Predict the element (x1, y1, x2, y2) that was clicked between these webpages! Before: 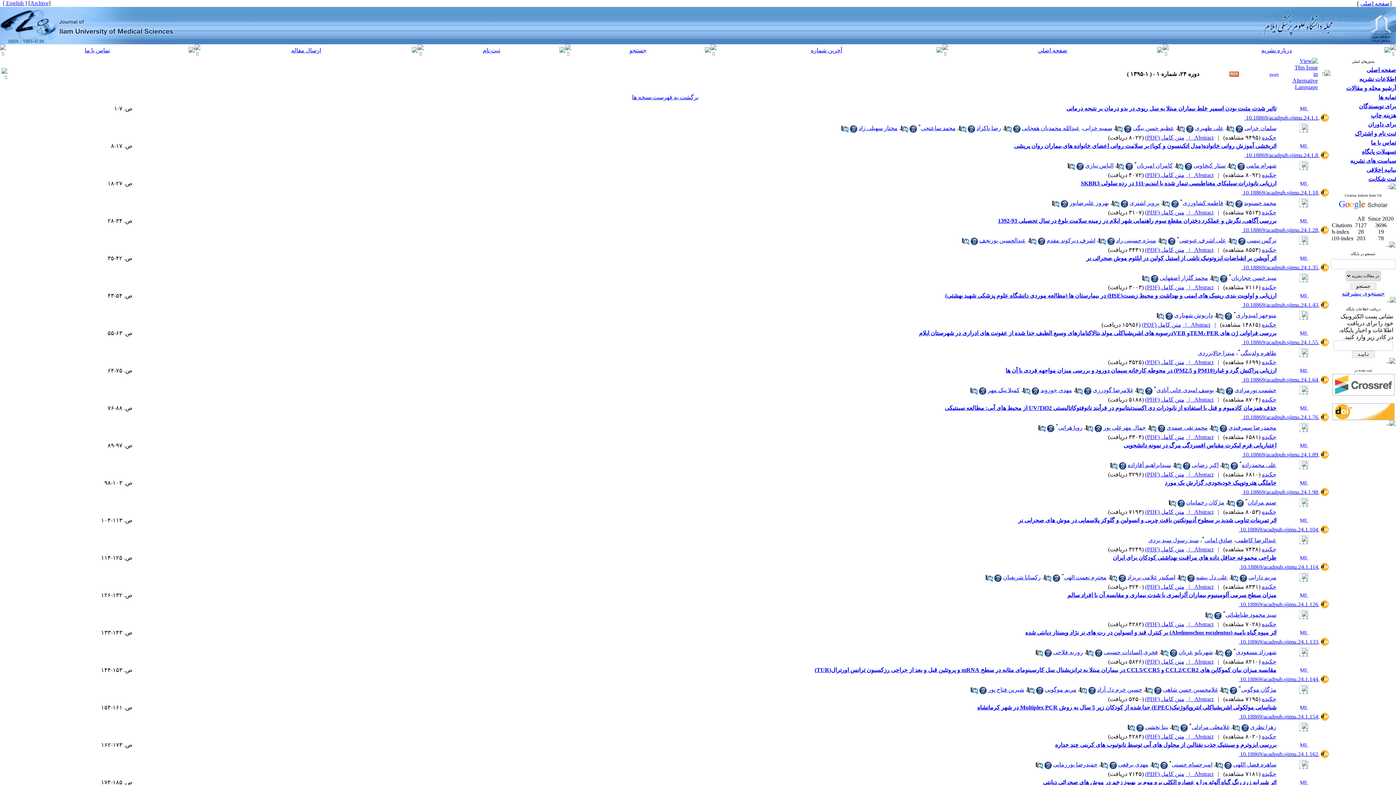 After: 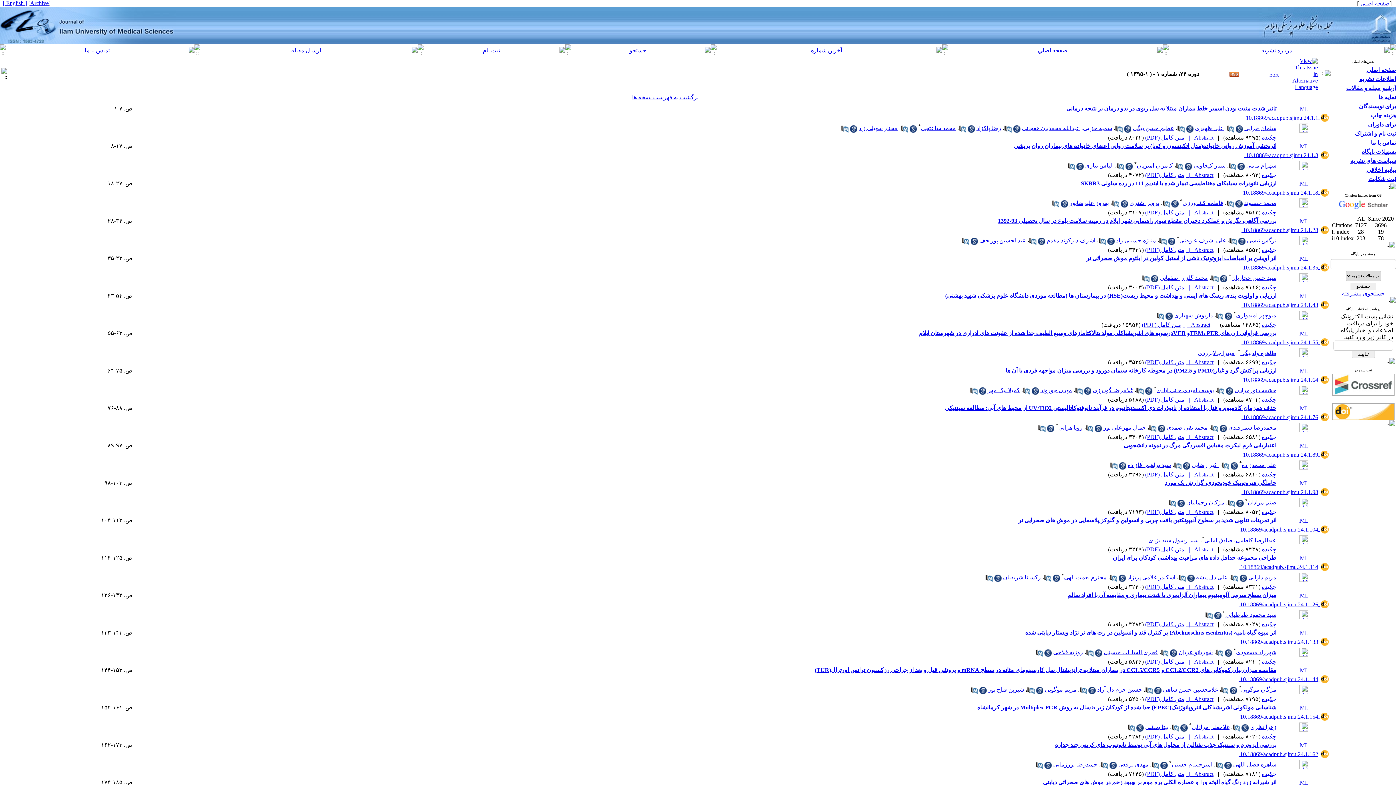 Action: bbox: (1339, 204, 1388, 210)